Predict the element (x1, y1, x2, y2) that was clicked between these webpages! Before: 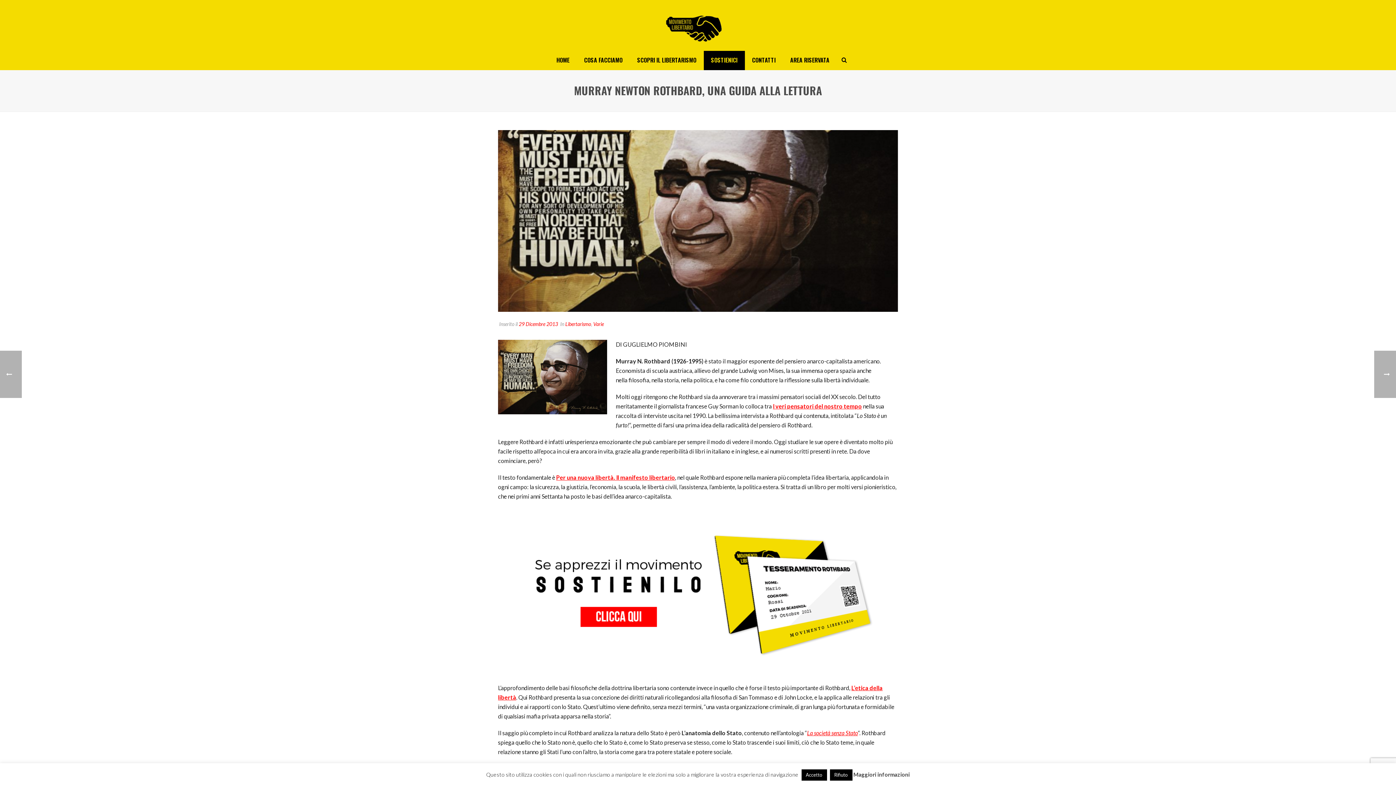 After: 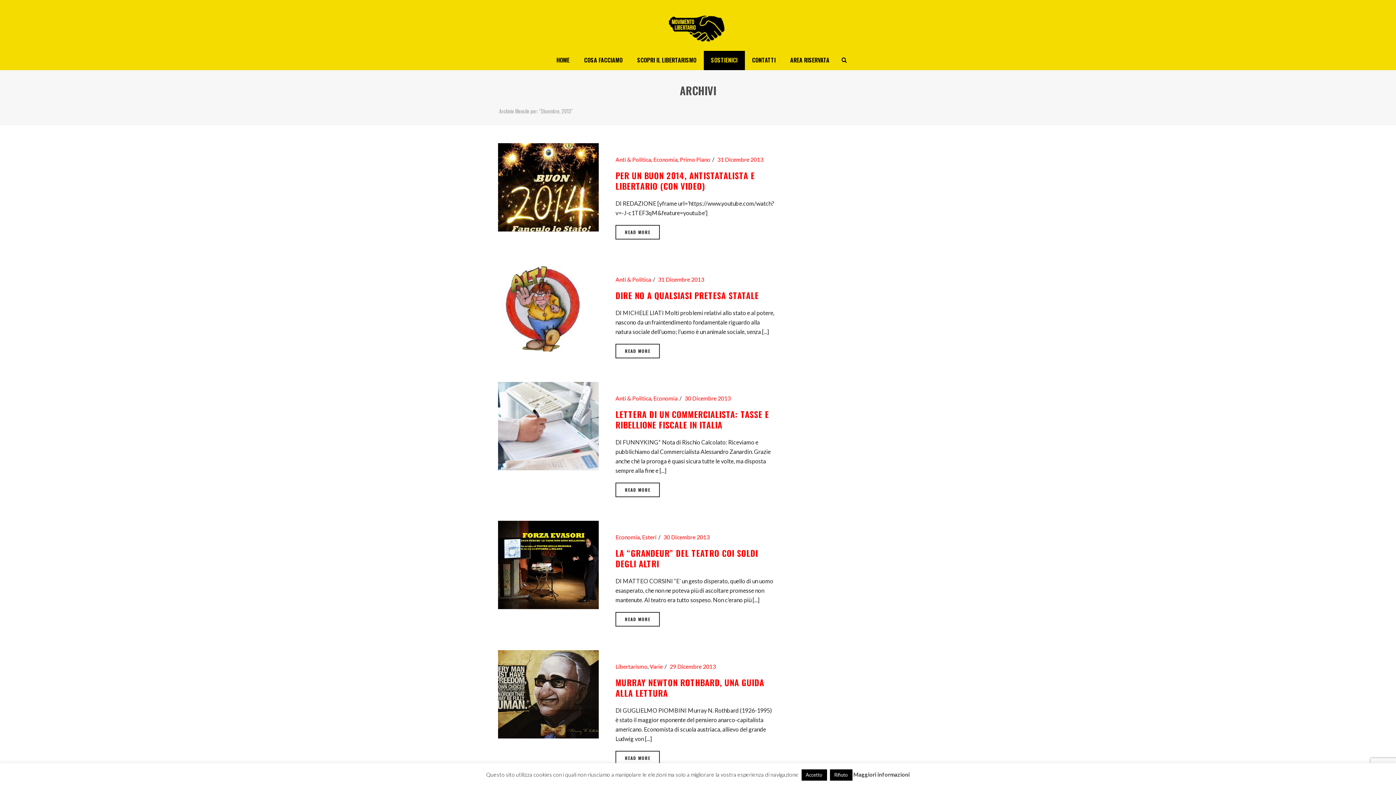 Action: label: 29 Dicembre 2013 bbox: (518, 321, 558, 327)